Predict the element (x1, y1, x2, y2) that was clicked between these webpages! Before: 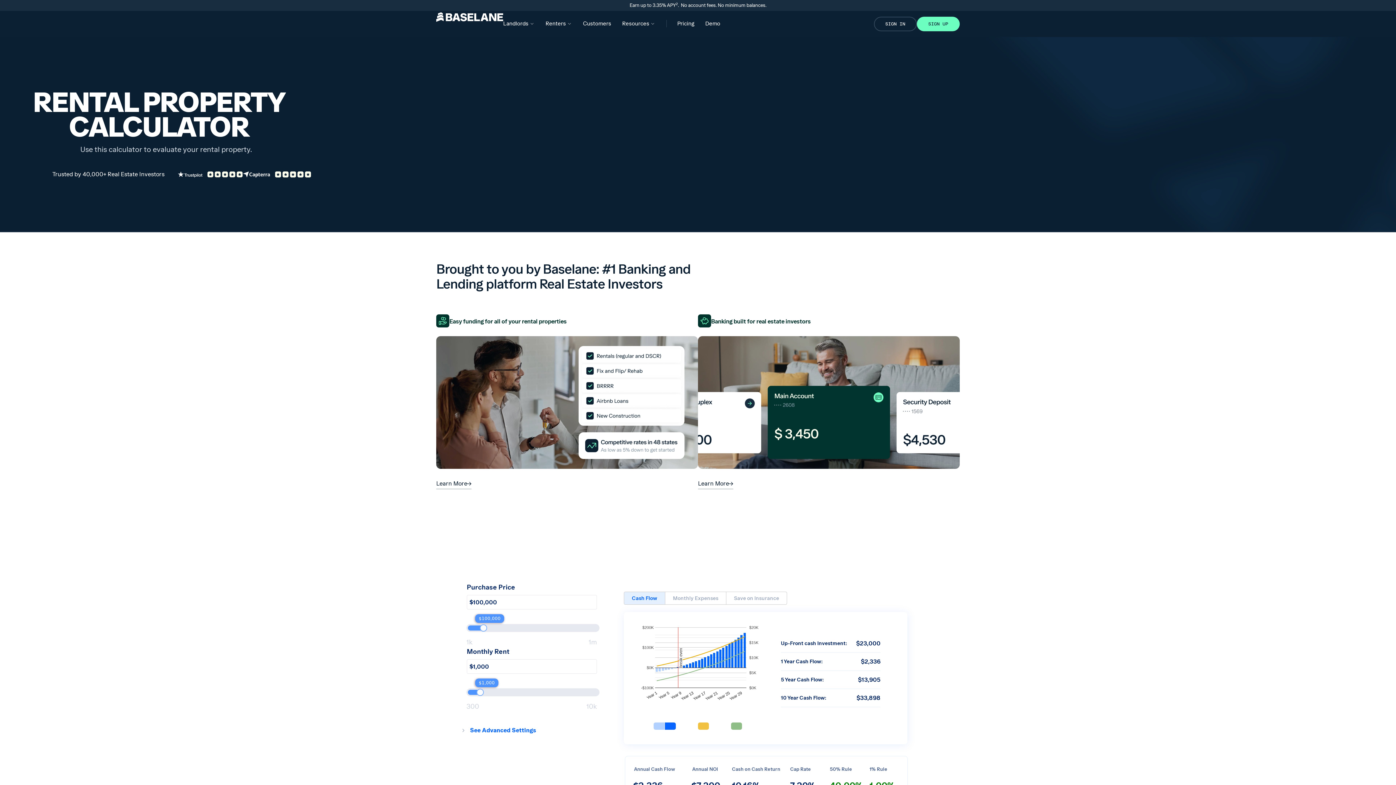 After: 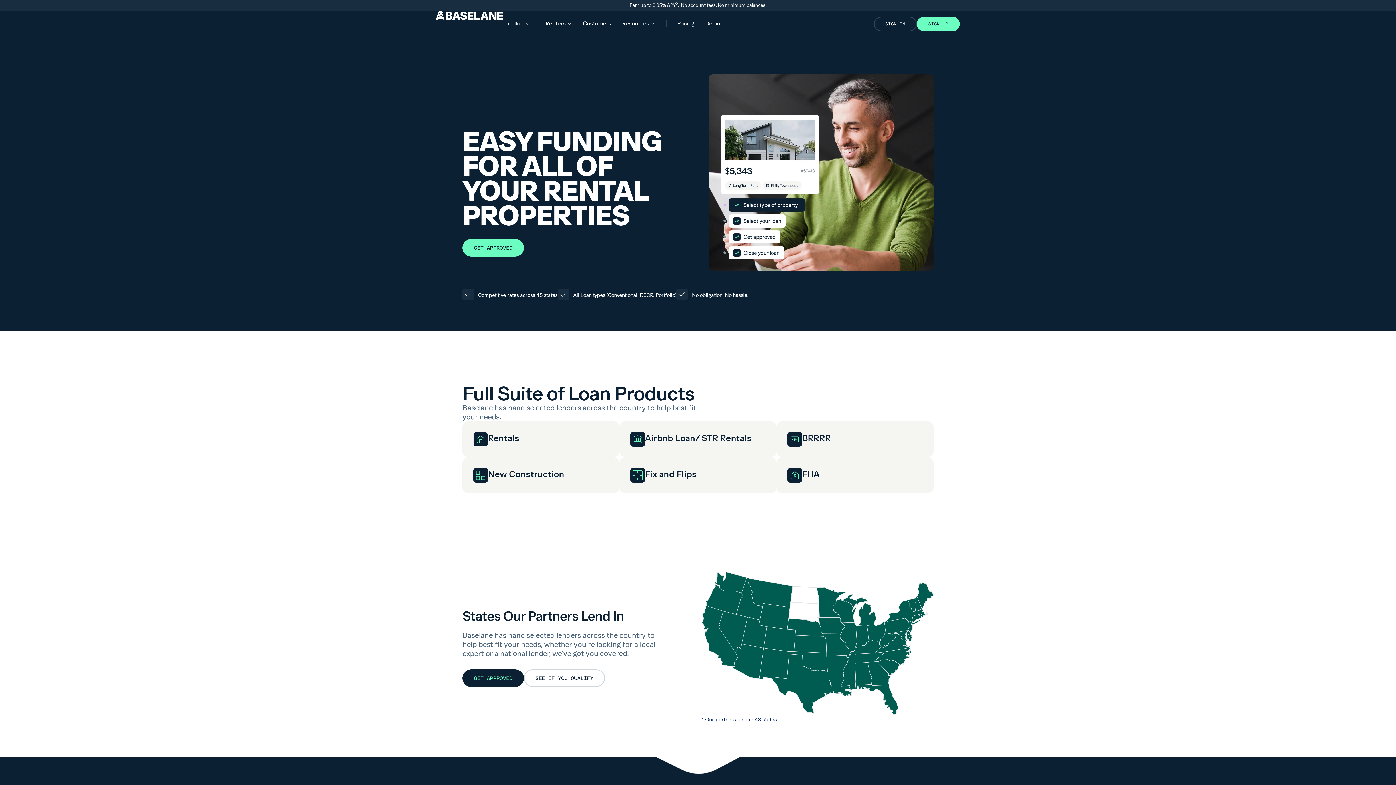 Action: bbox: (436, 479, 471, 489) label: Learn More